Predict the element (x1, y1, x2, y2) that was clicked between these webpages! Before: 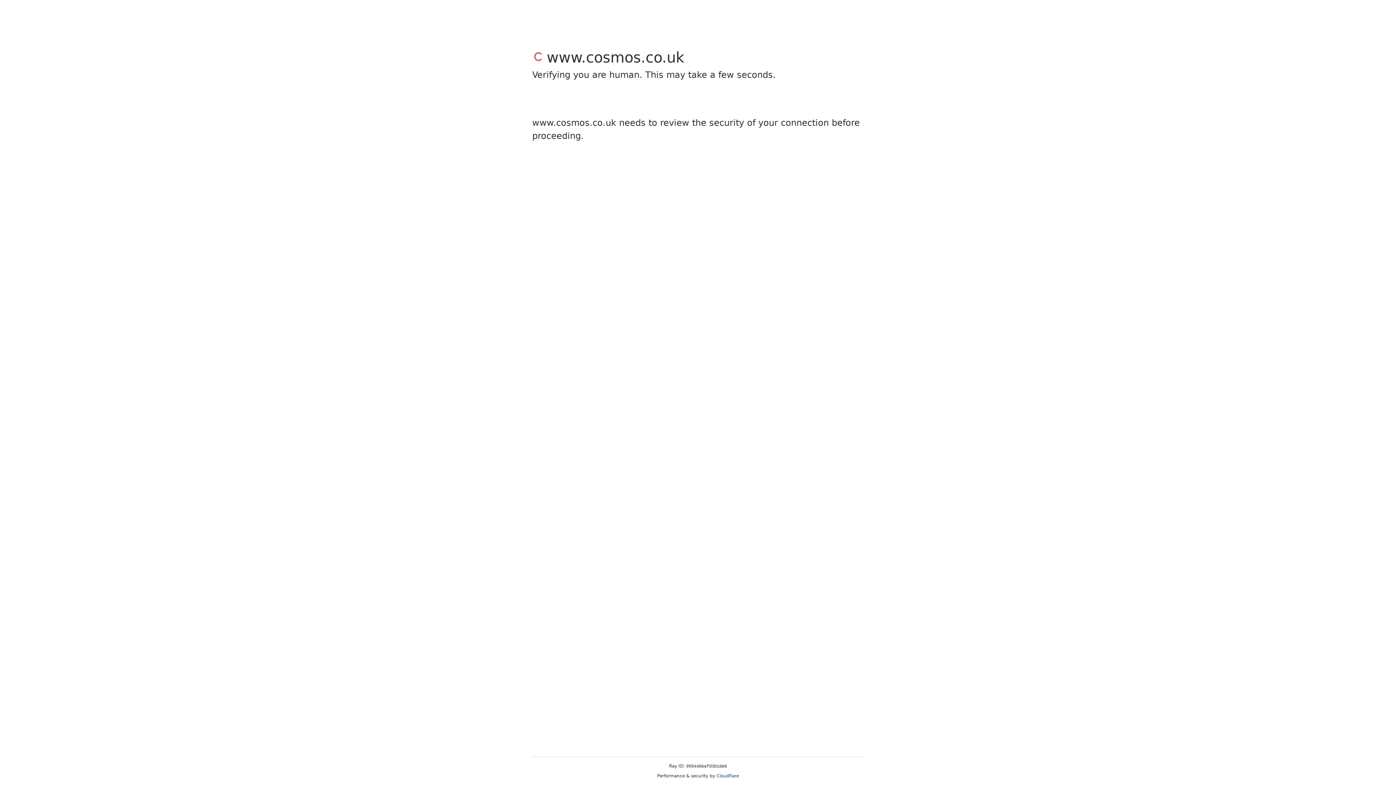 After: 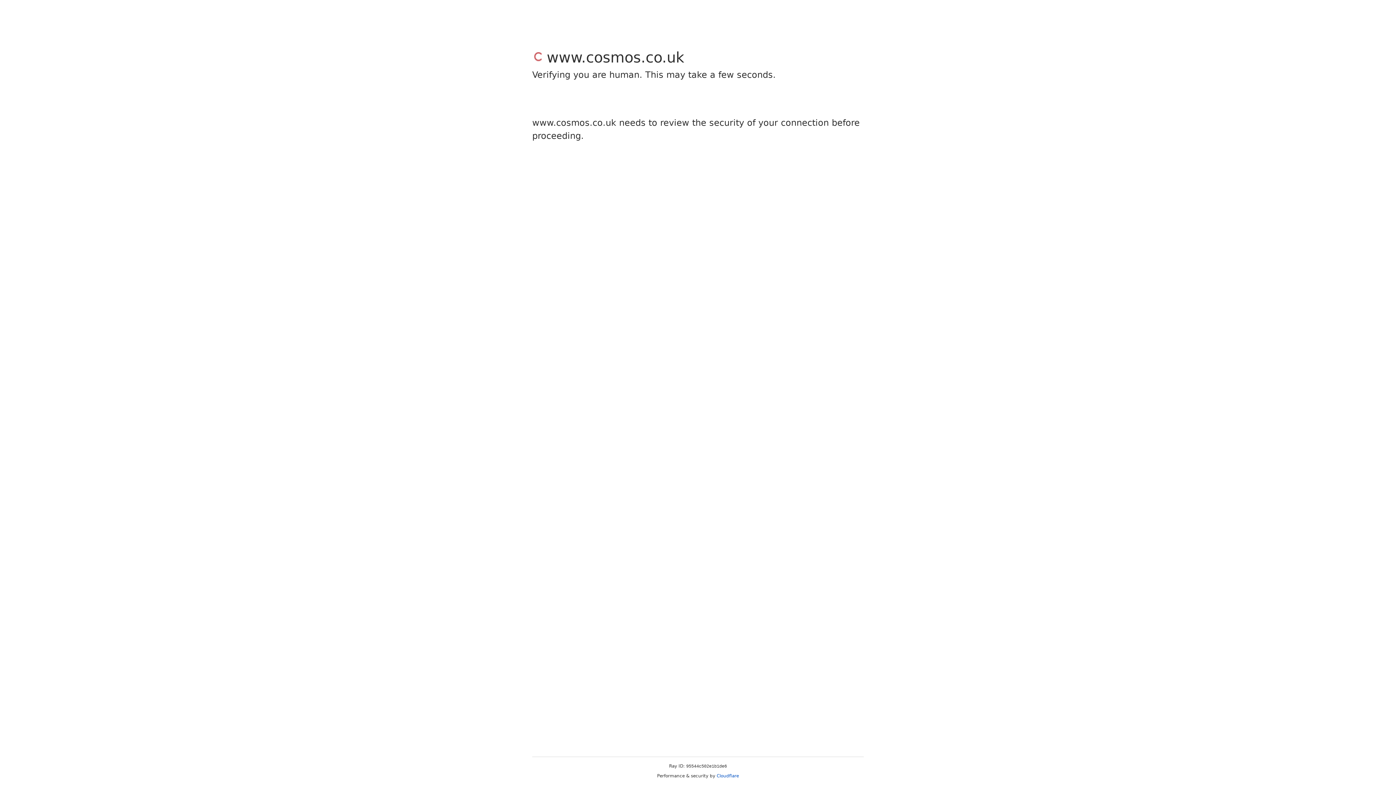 Action: label: Cloudflare bbox: (716, 773, 739, 778)